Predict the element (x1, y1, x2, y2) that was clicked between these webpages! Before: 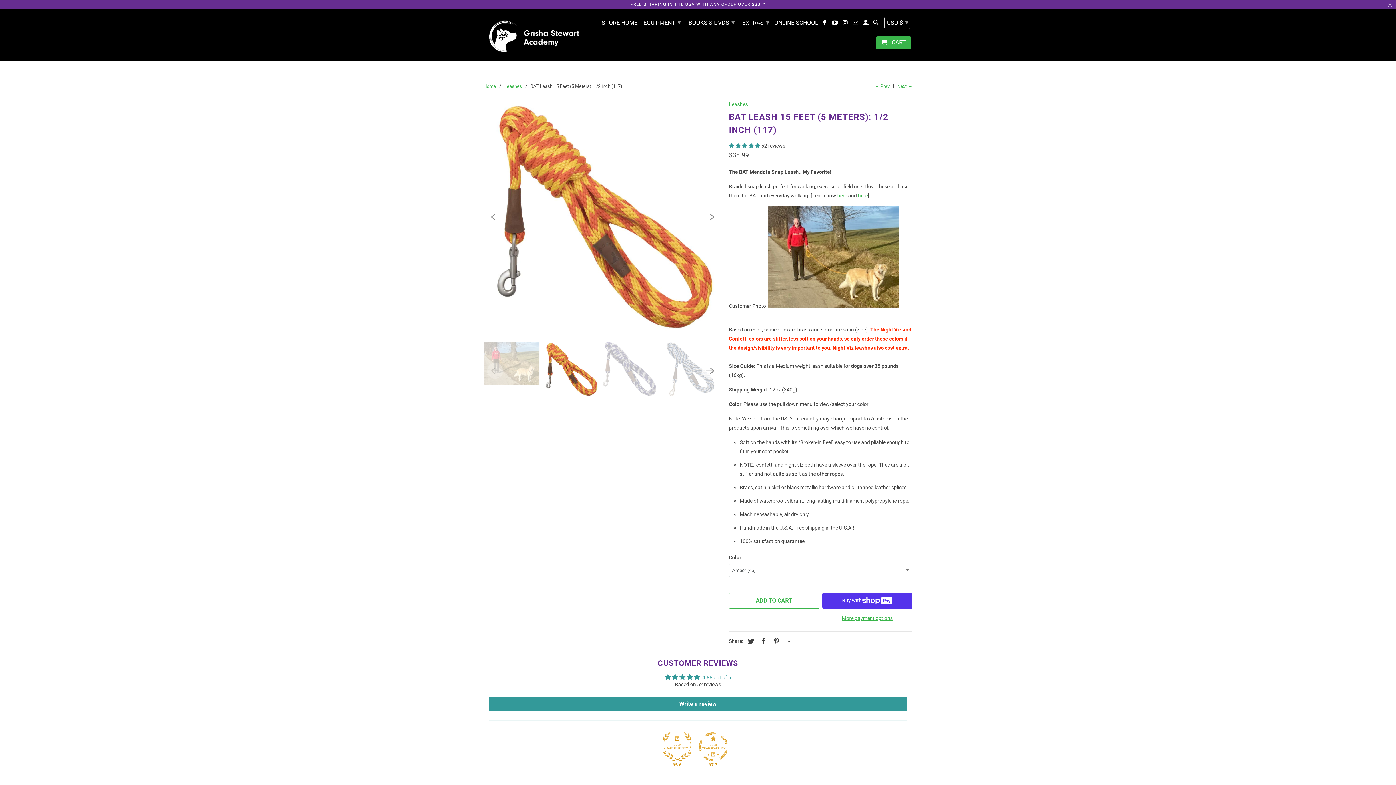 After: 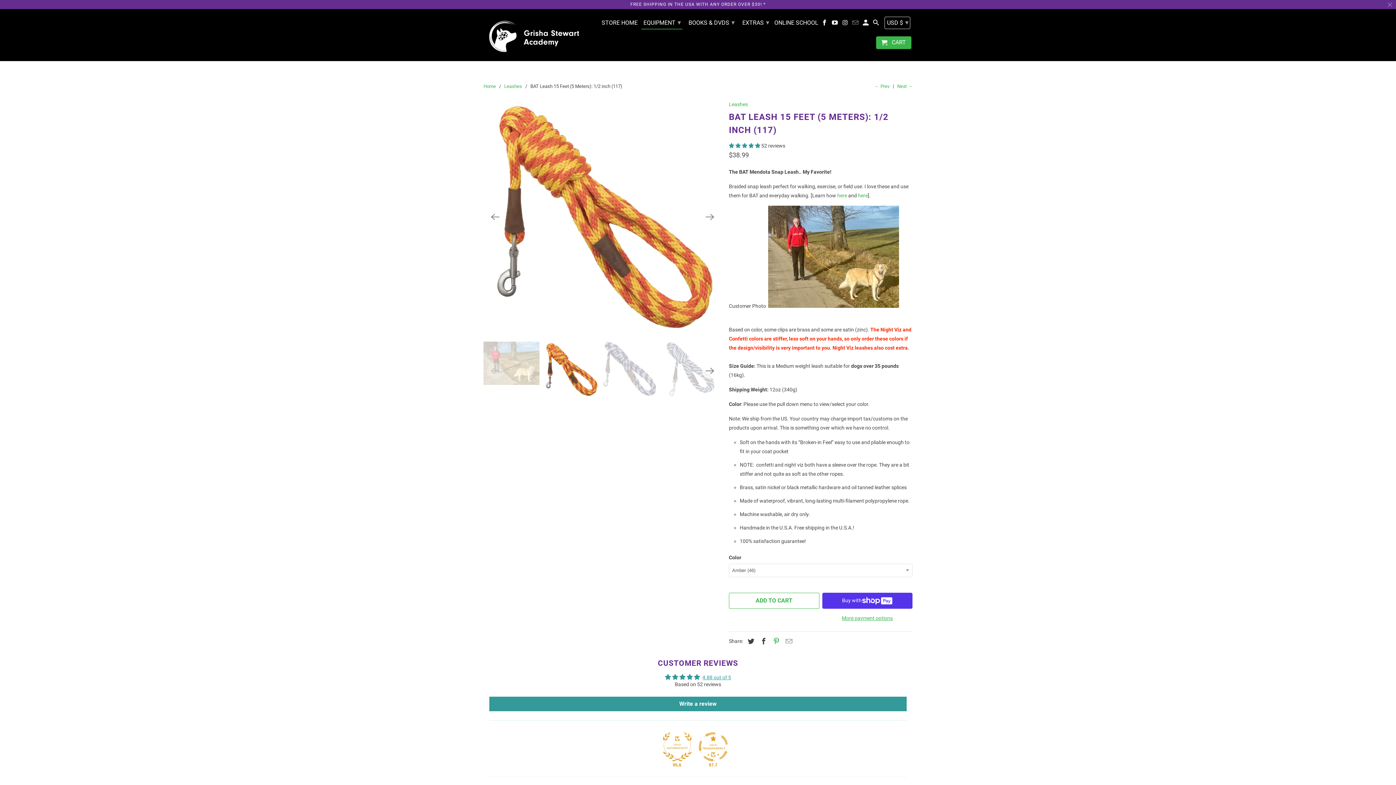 Action: bbox: (769, 637, 781, 645)